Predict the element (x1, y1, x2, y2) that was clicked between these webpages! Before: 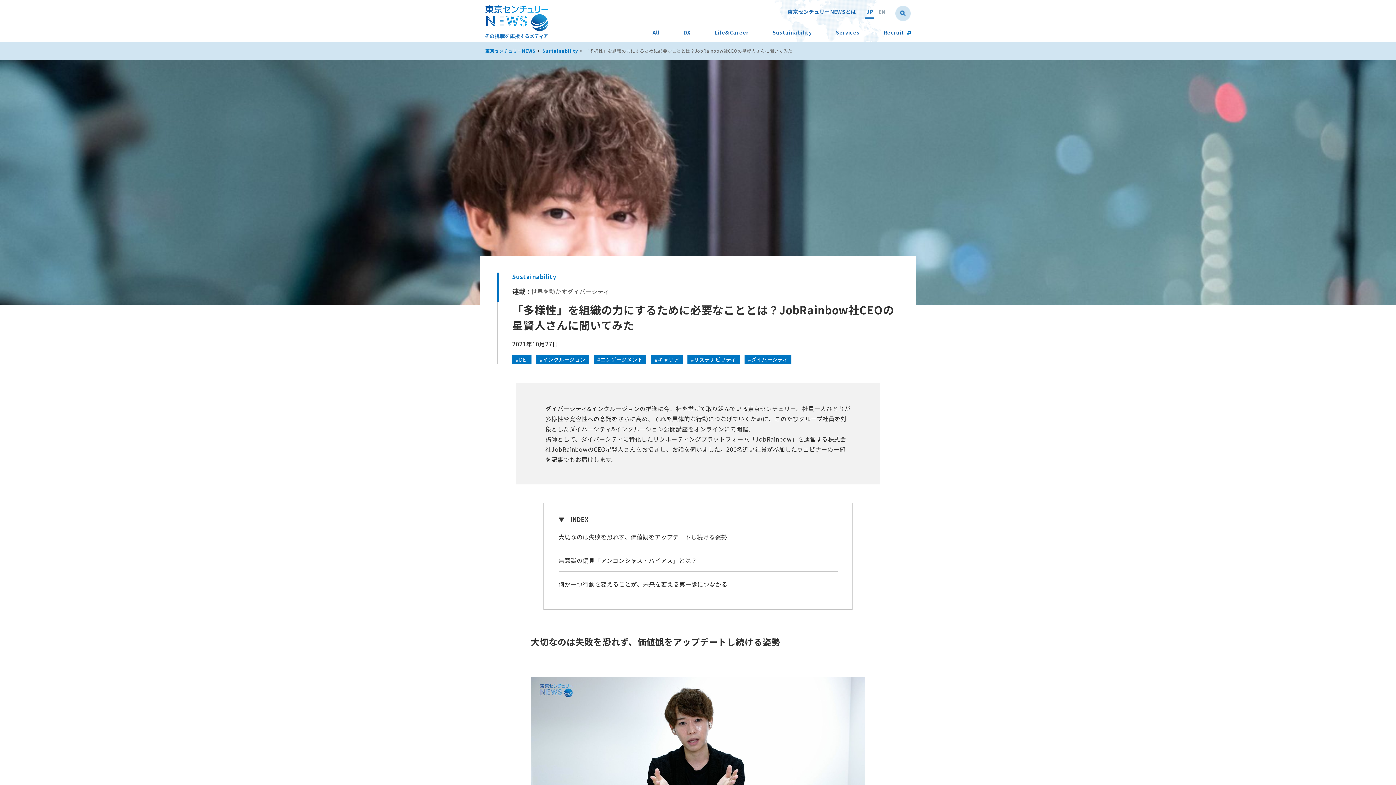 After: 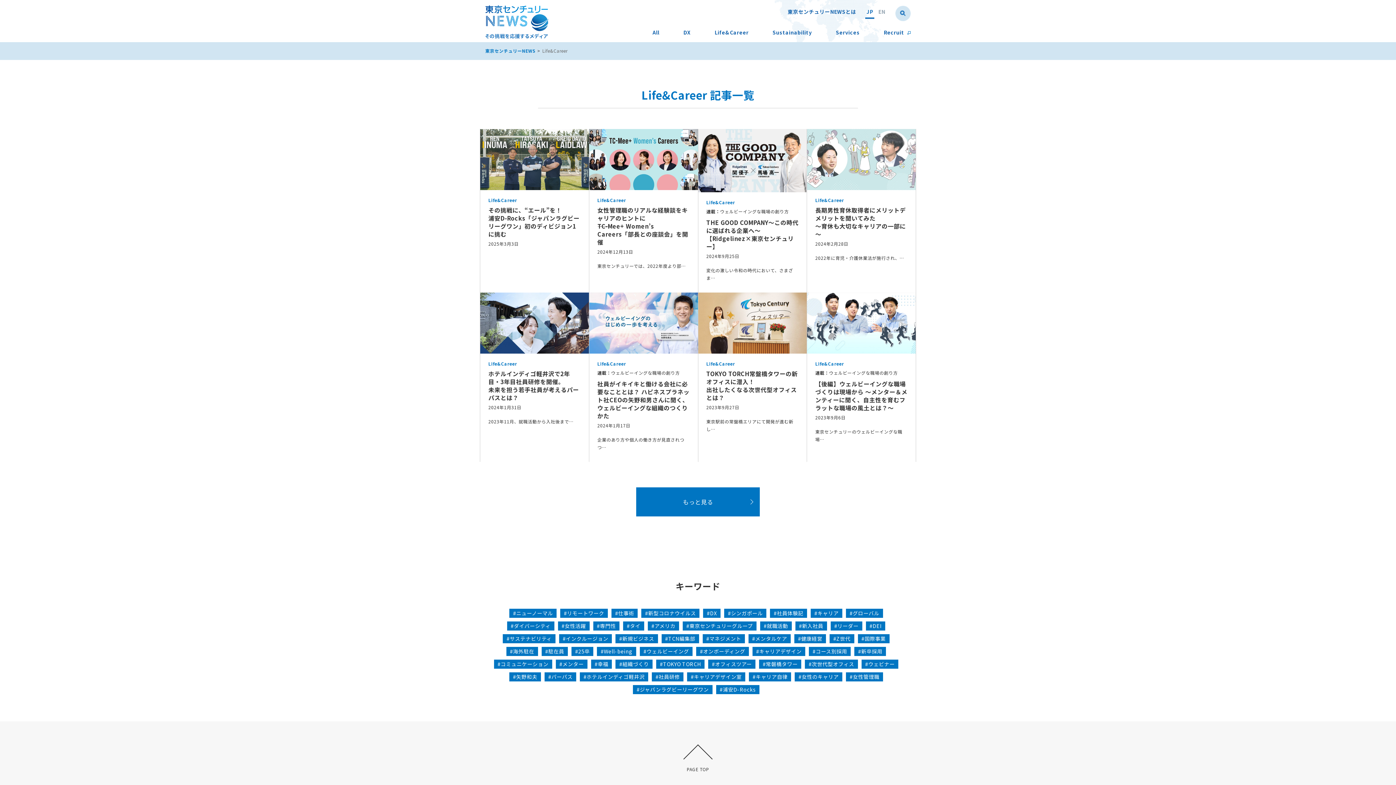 Action: label: Life&Career bbox: (714, 28, 748, 36)